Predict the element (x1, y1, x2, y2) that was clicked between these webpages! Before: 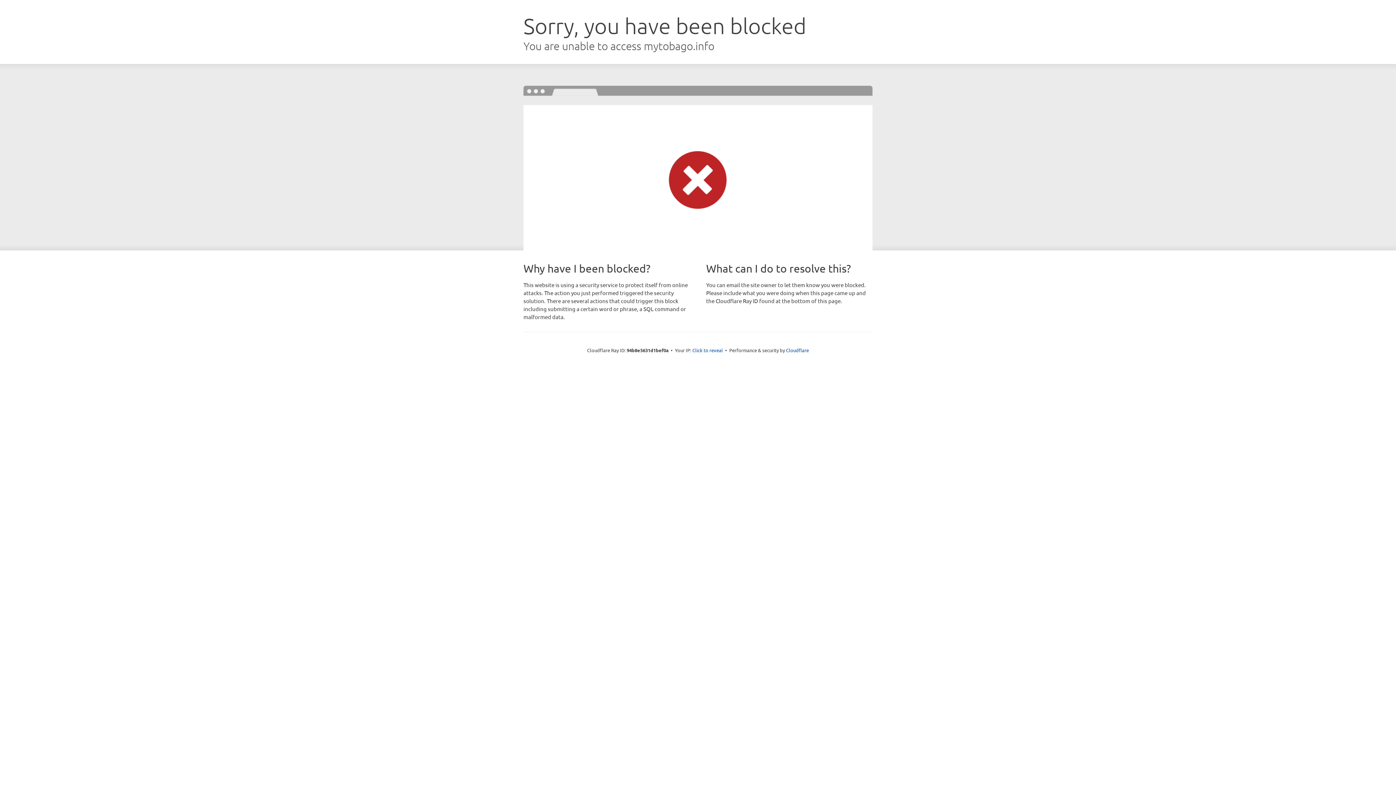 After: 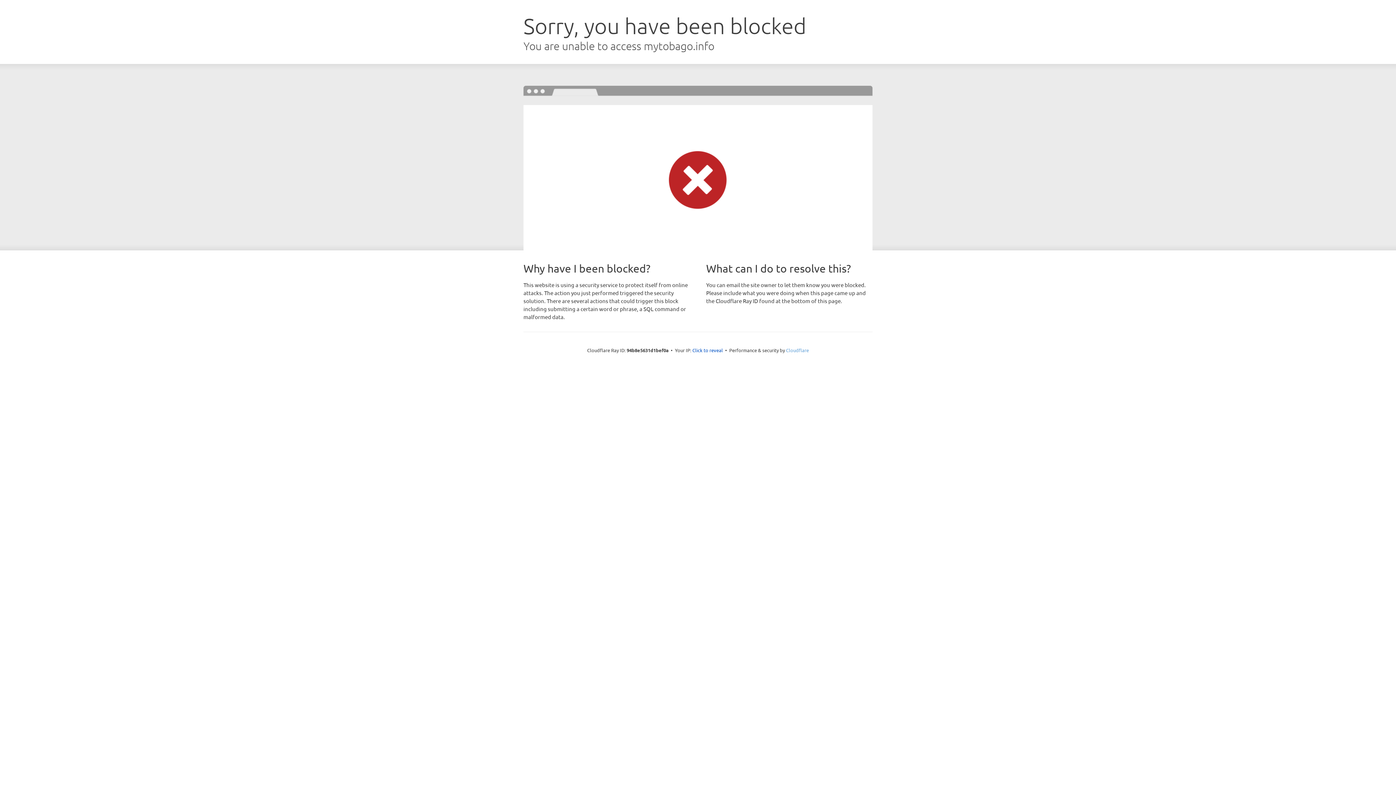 Action: bbox: (786, 347, 809, 353) label: Cloudflare